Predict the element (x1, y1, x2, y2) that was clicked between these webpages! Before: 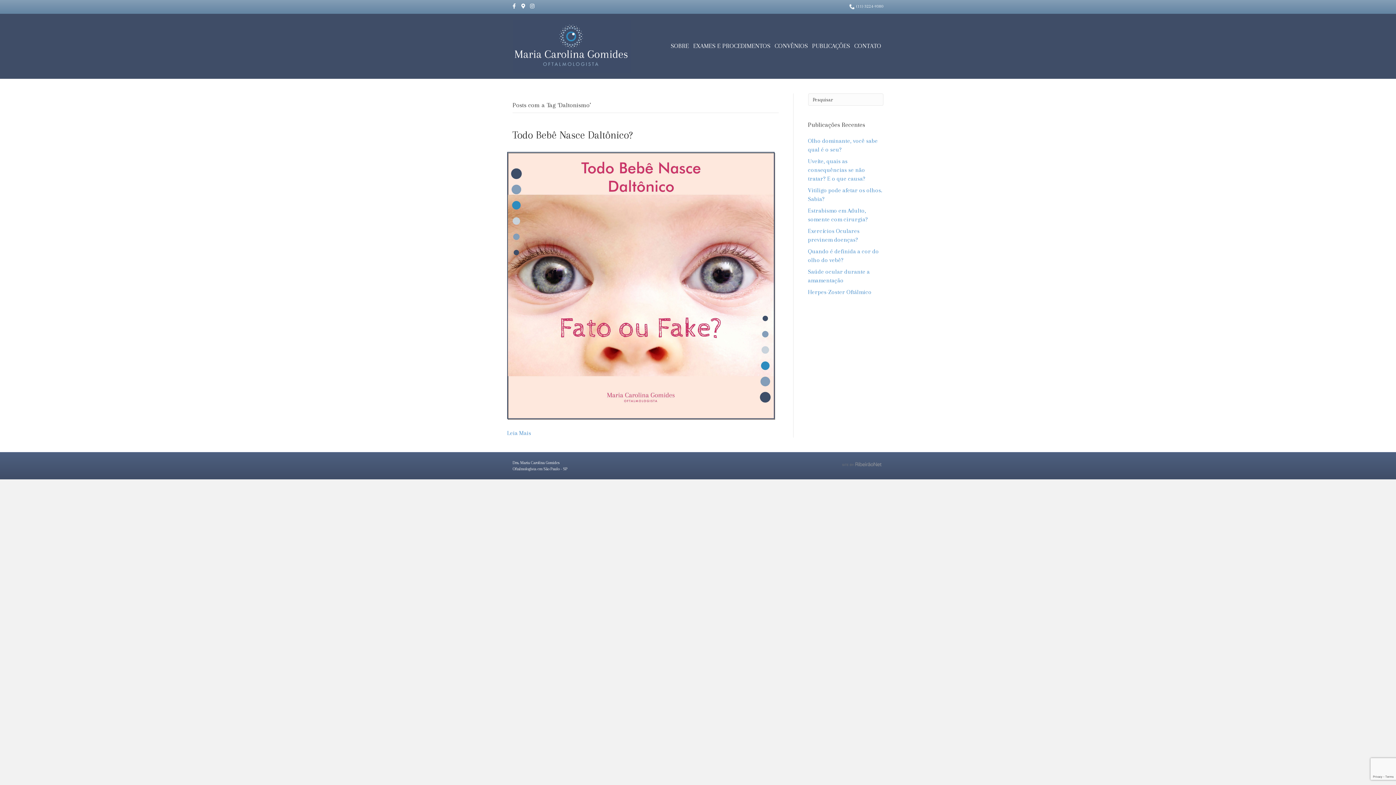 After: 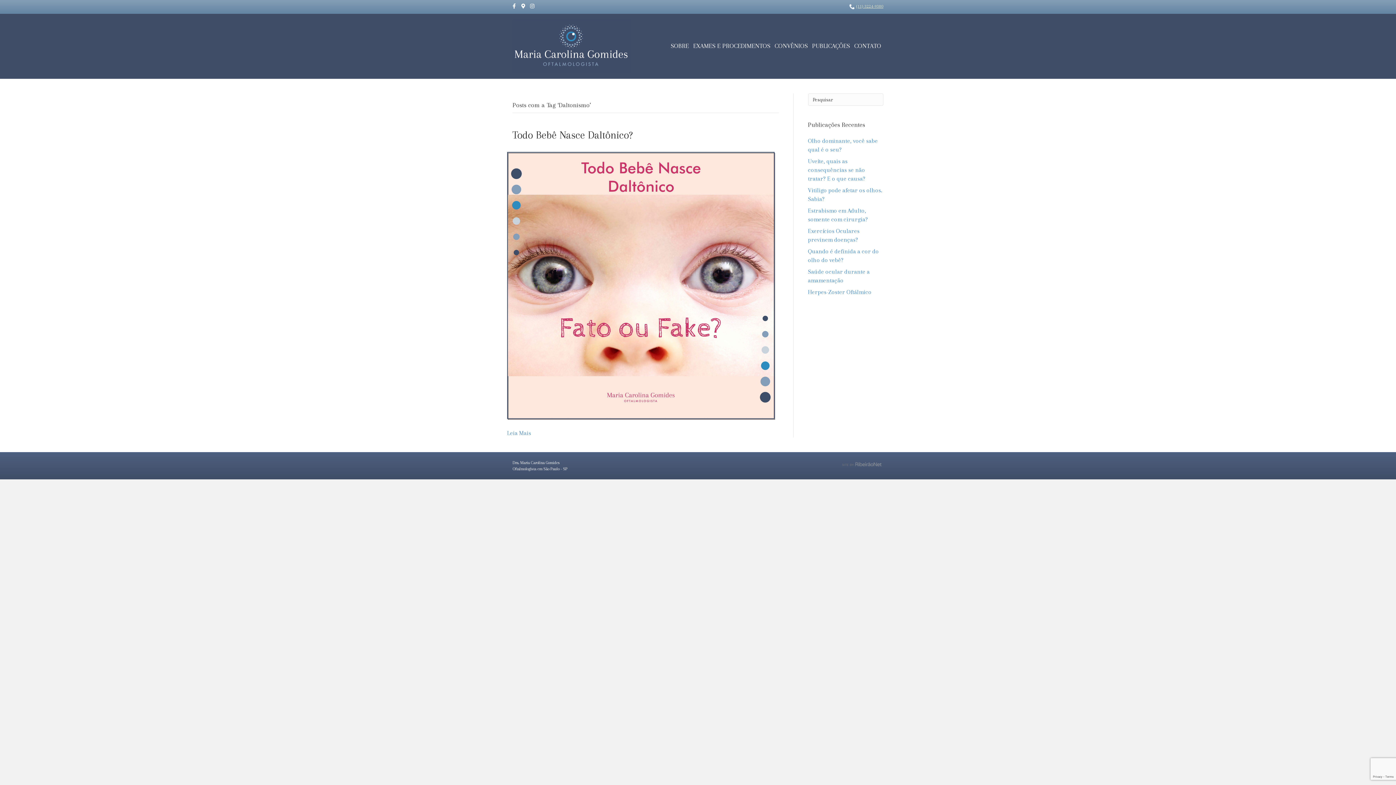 Action: label: (11) 3224-9380 bbox: (856, 4, 883, 8)